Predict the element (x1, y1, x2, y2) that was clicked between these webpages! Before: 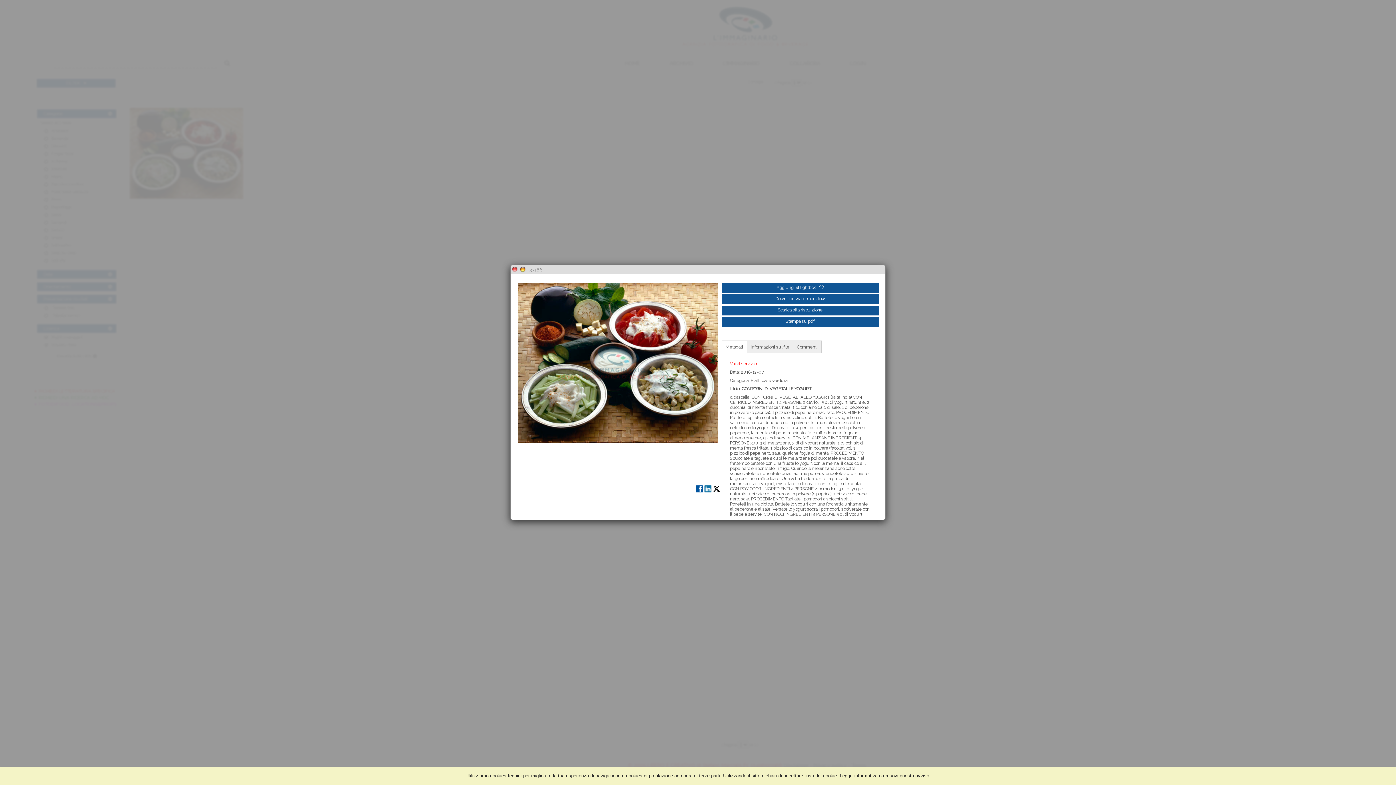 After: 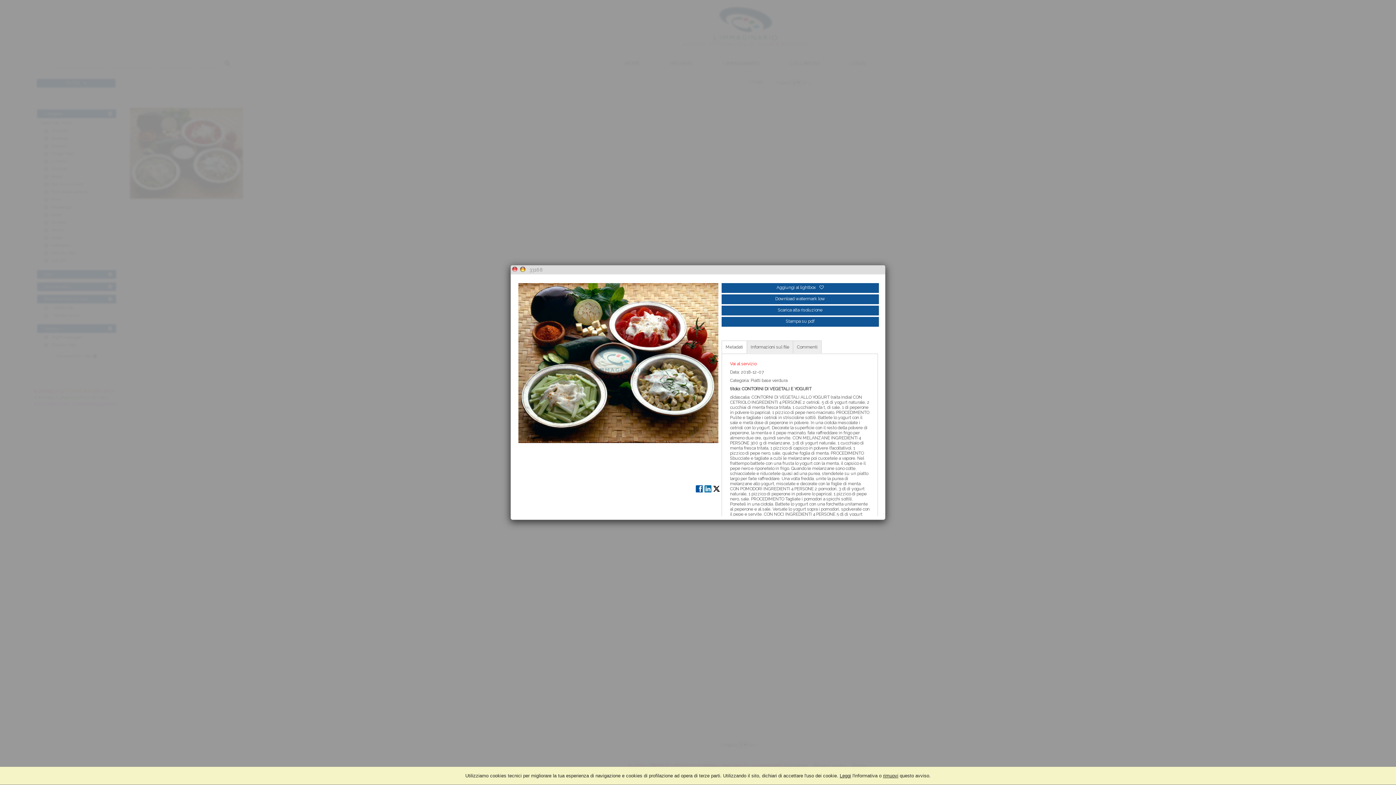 Action: bbox: (721, 294, 879, 304) label: Download watermark low